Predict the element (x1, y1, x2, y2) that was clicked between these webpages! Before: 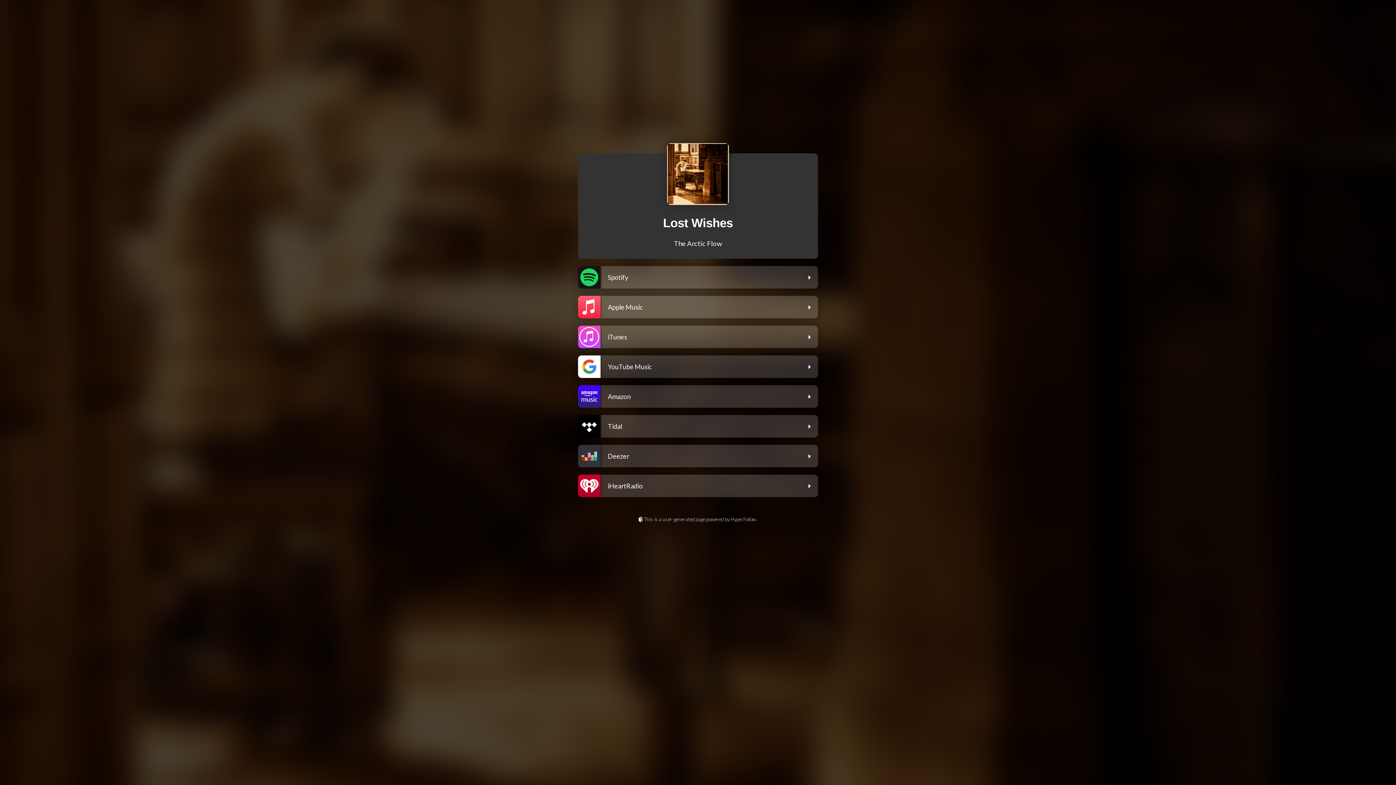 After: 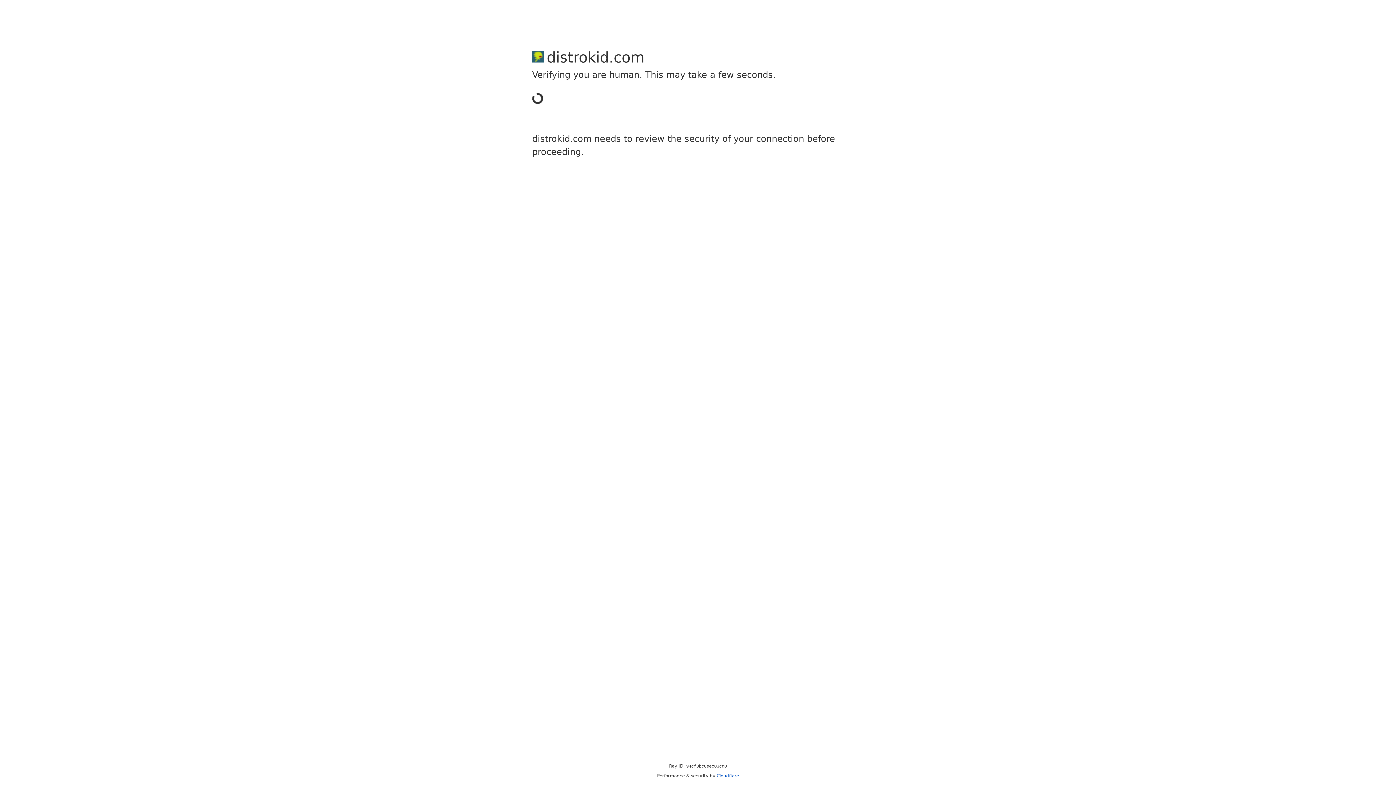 Action: bbox: (0, 516, 1396, 523) label: This is a user-generated page powered by HyperFollow.